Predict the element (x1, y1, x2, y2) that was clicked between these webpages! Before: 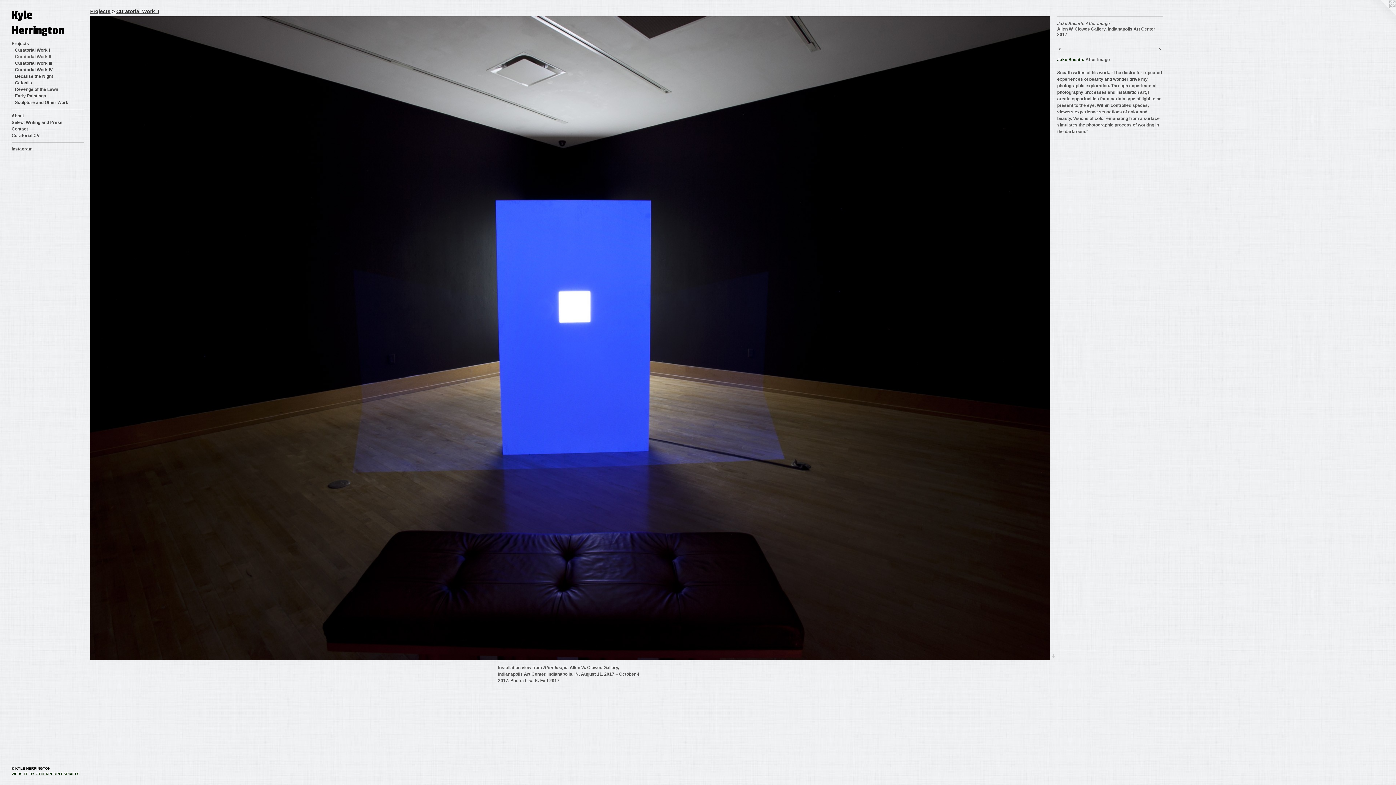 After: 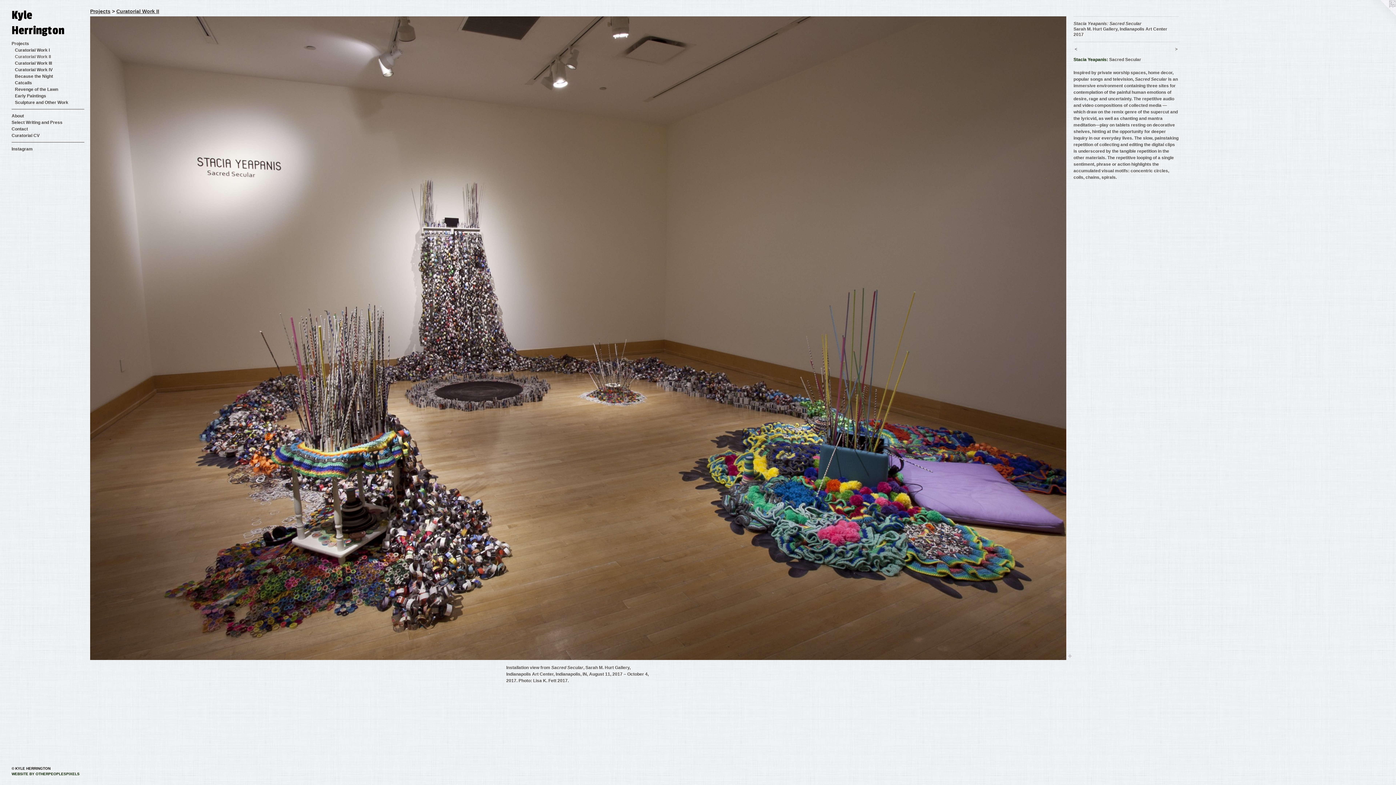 Action: bbox: (90, 16, 1050, 660)